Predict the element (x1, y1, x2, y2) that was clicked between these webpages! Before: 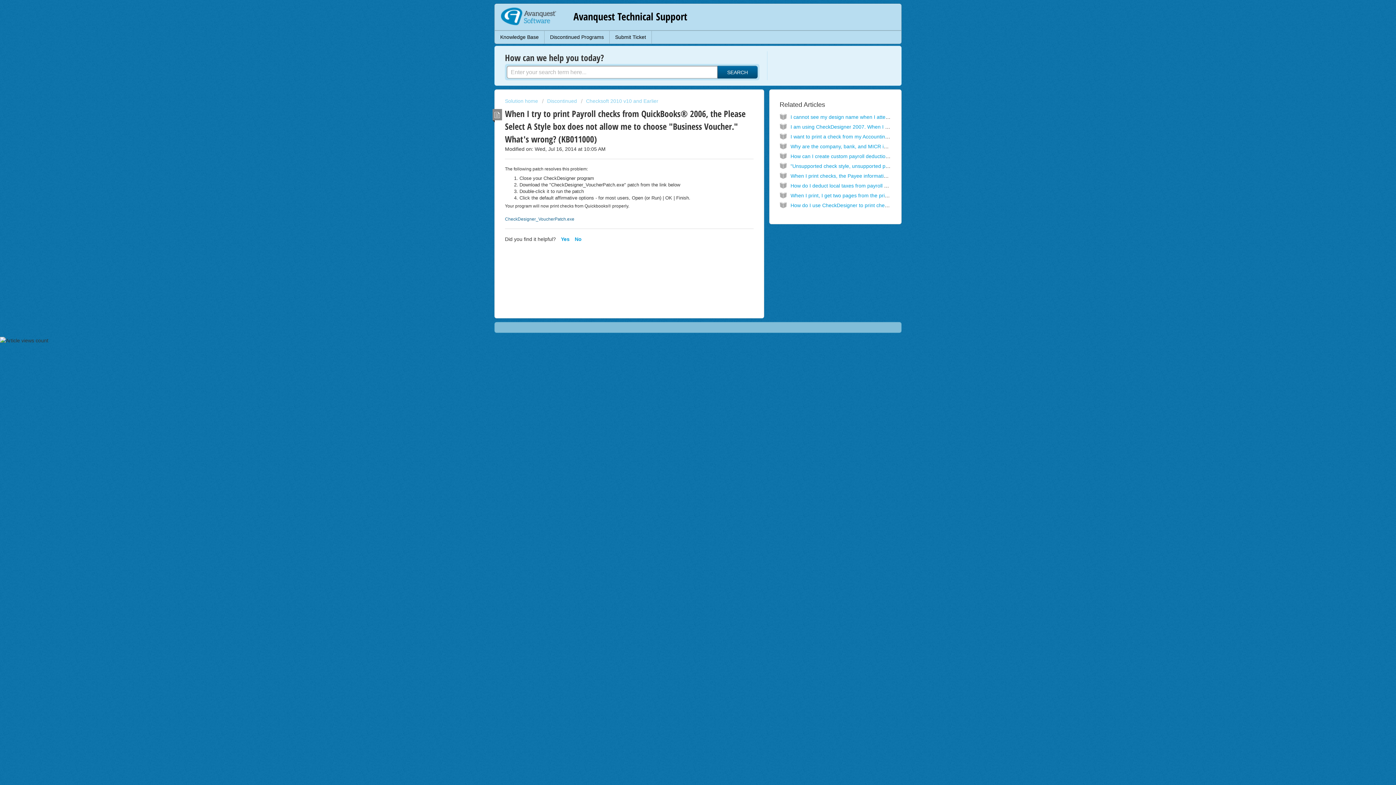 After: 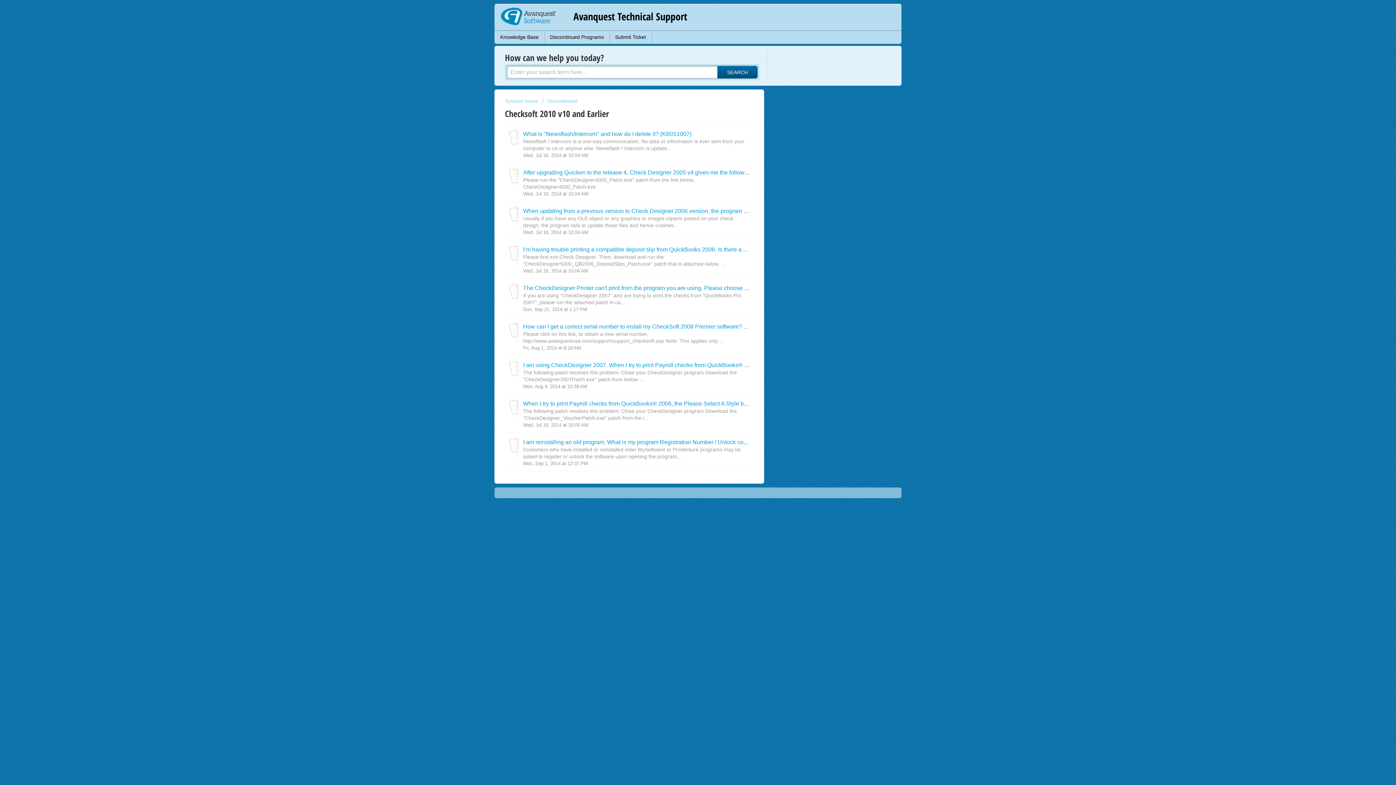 Action: label: Checksoft 2010 v10 and Earlier bbox: (581, 98, 658, 104)